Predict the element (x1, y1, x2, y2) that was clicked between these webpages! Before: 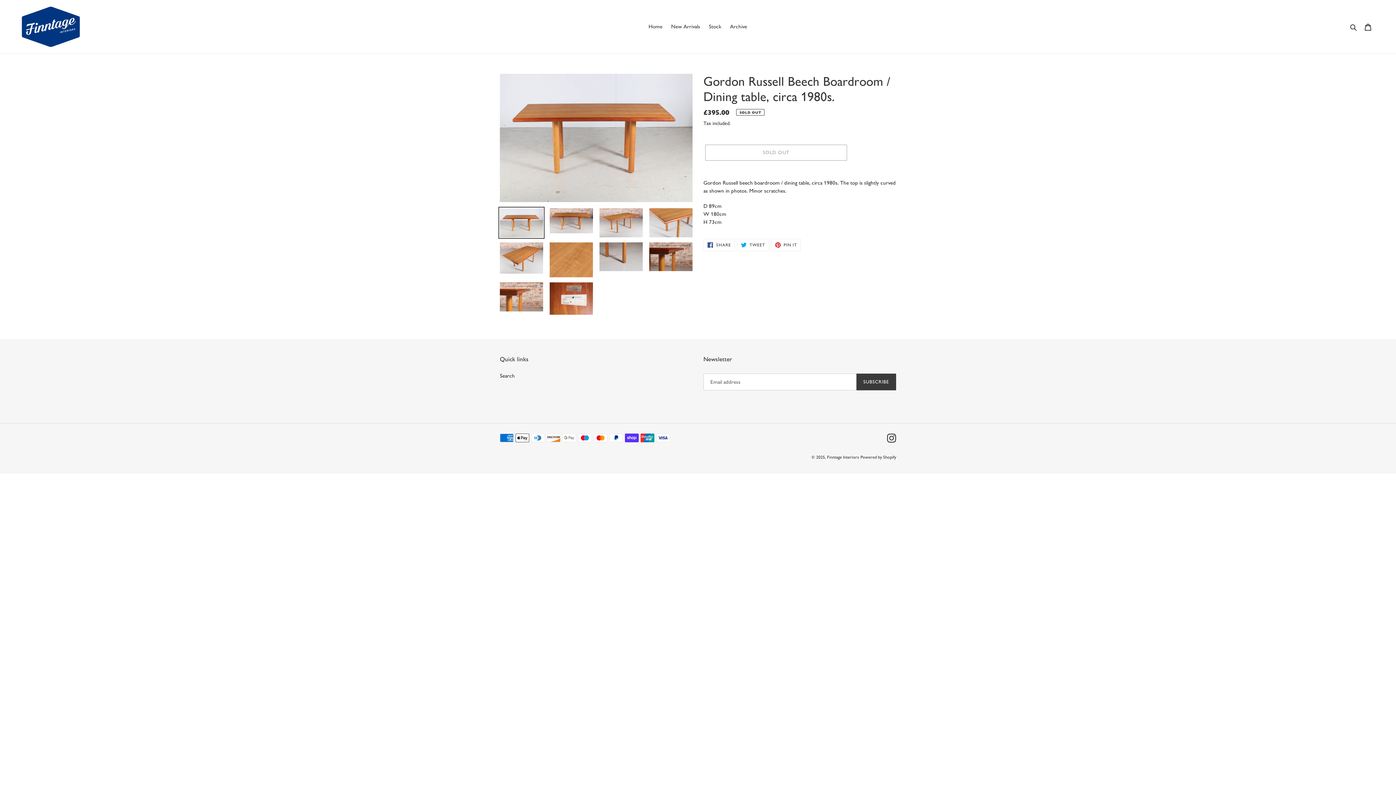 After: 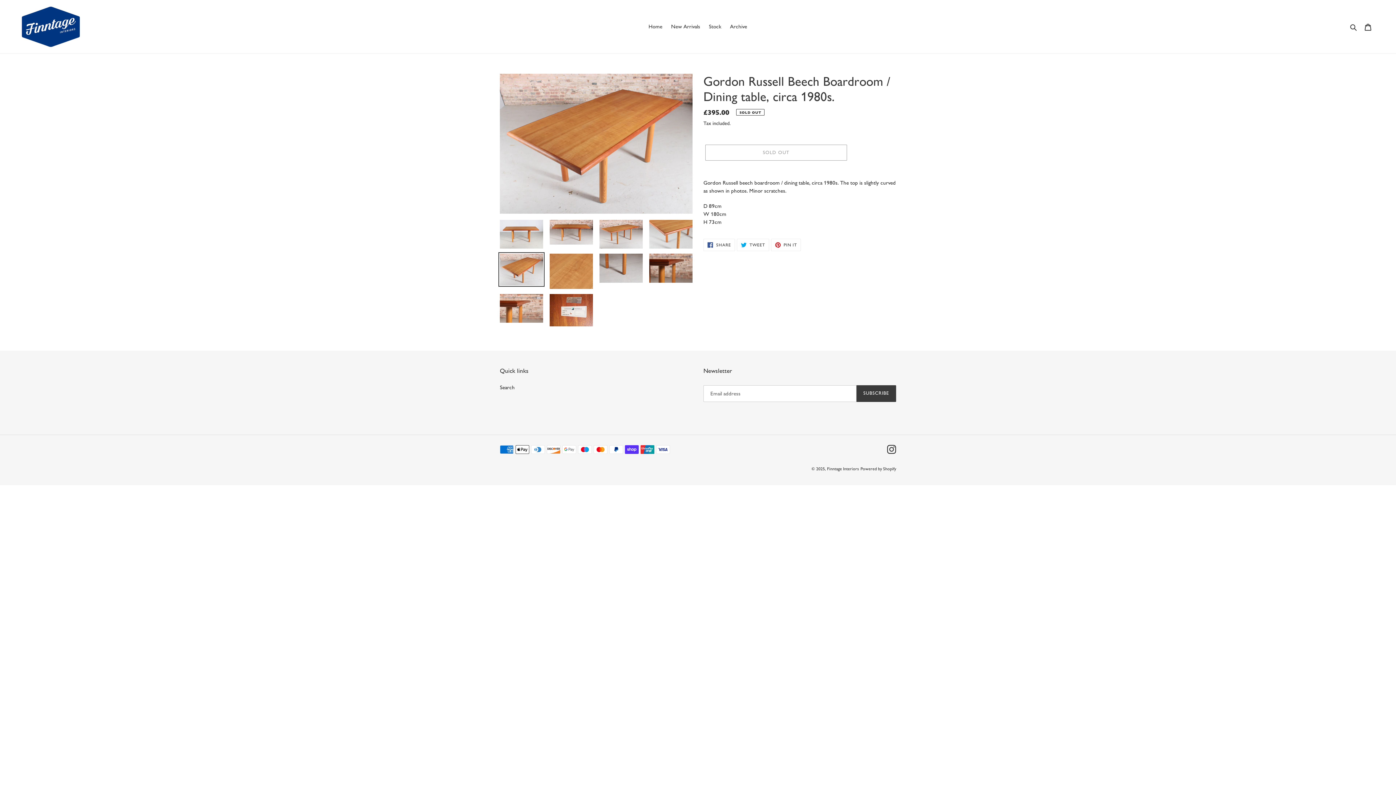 Action: bbox: (498, 241, 544, 275)